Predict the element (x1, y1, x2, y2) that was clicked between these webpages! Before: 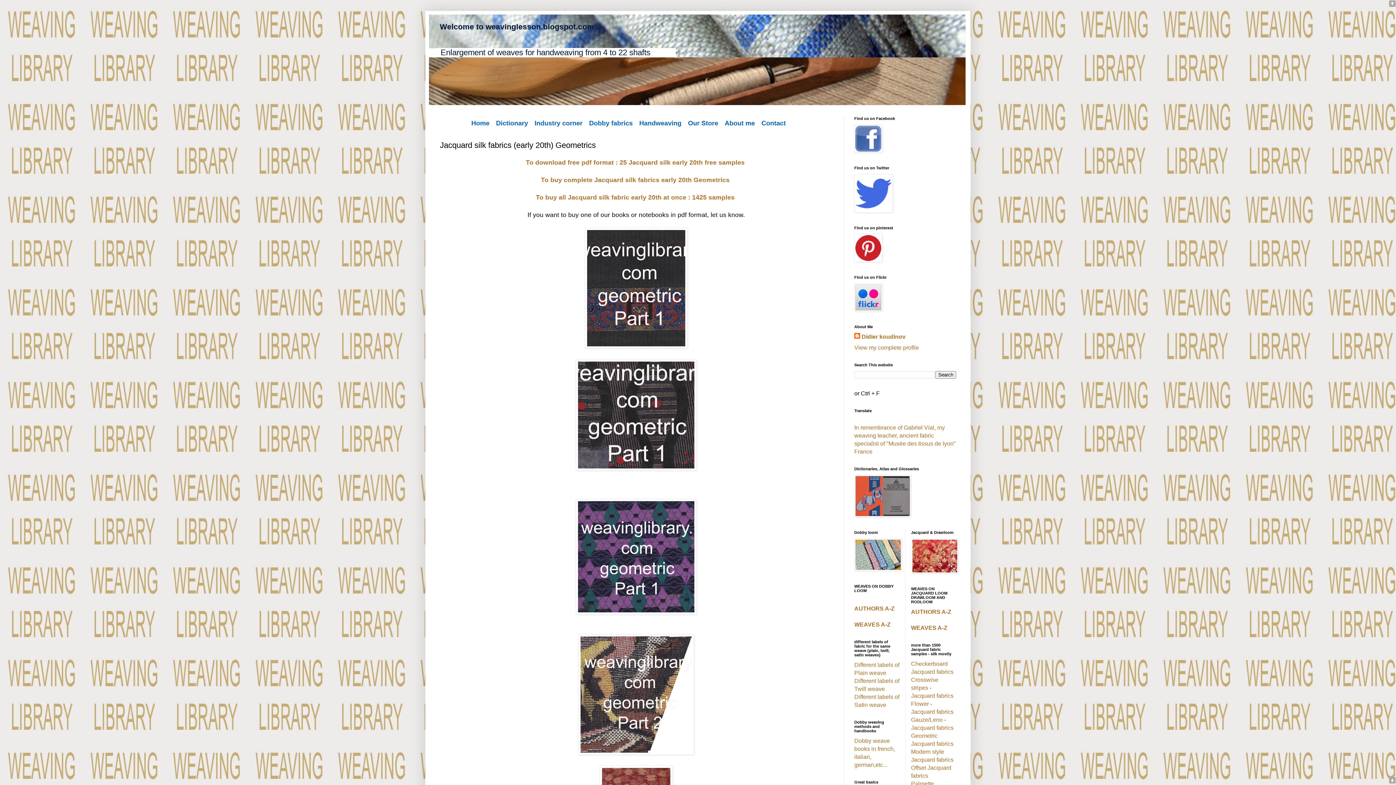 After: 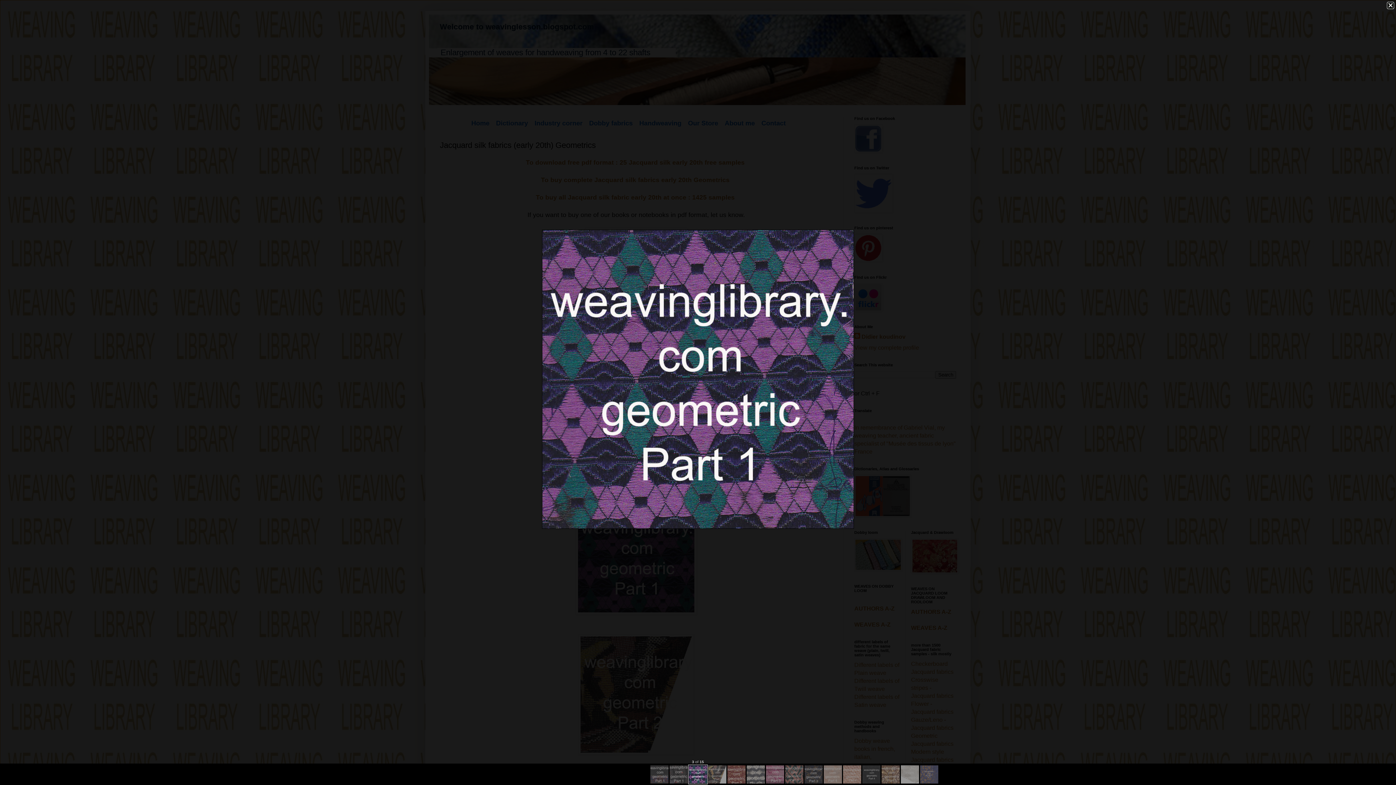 Action: bbox: (576, 608, 696, 616)